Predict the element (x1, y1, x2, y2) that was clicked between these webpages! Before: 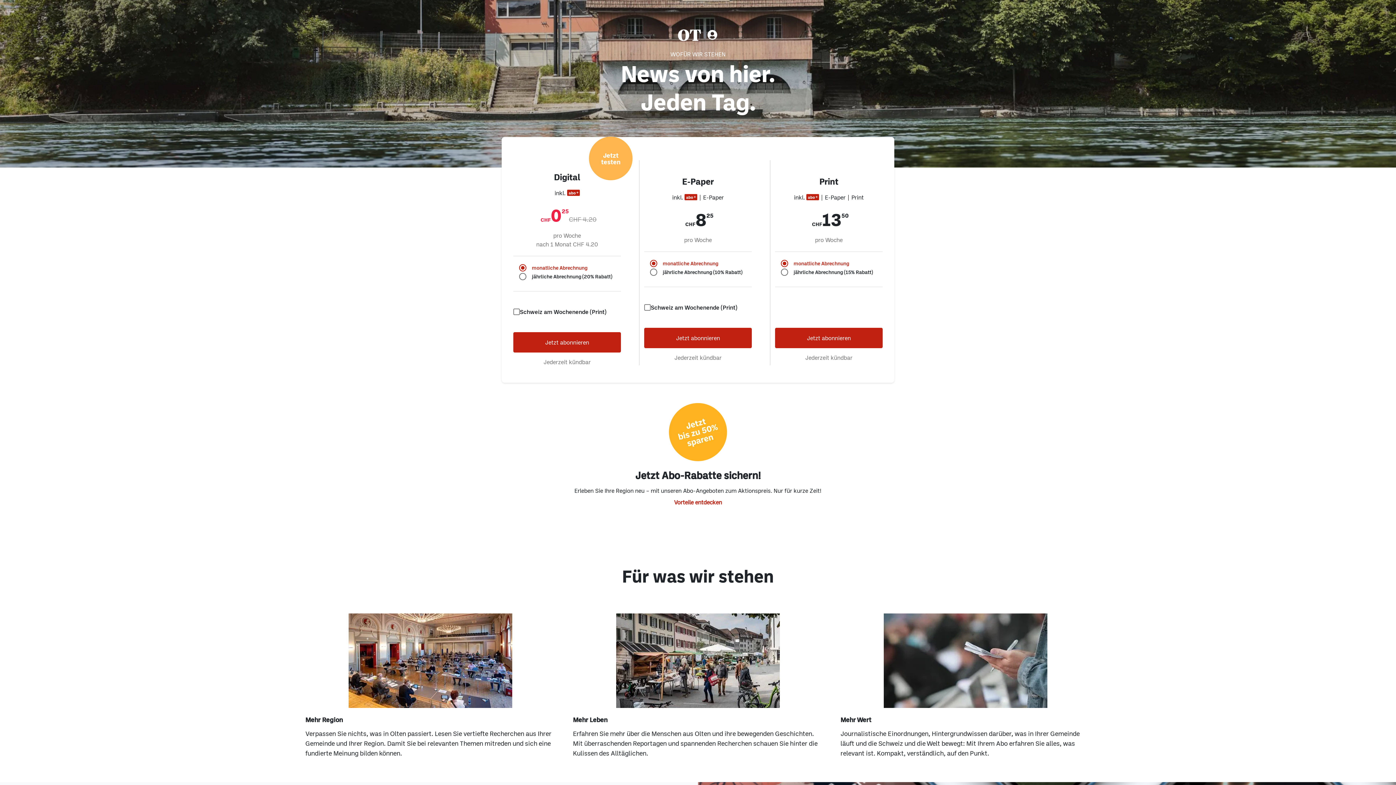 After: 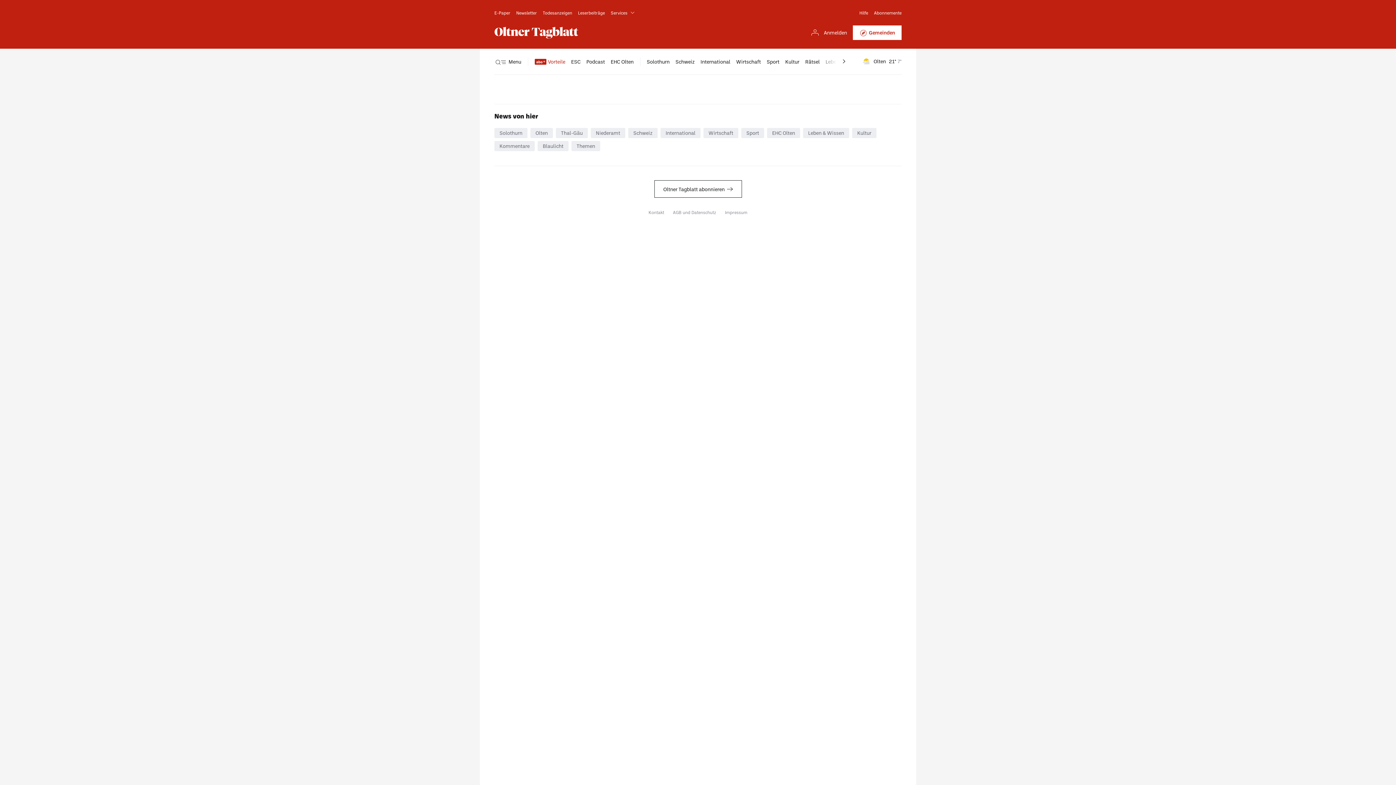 Action: bbox: (644, 327, 752, 348) label: Jetzt abonnieren